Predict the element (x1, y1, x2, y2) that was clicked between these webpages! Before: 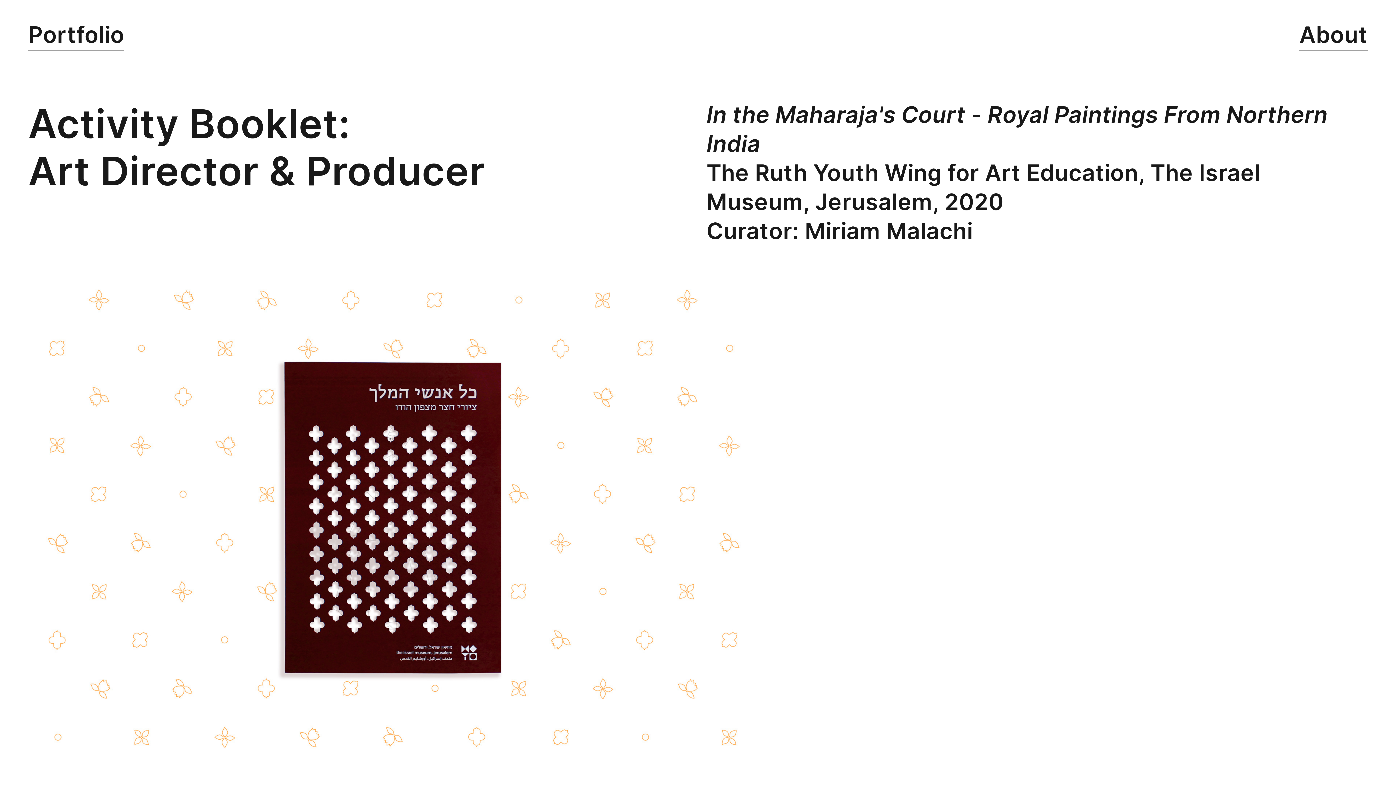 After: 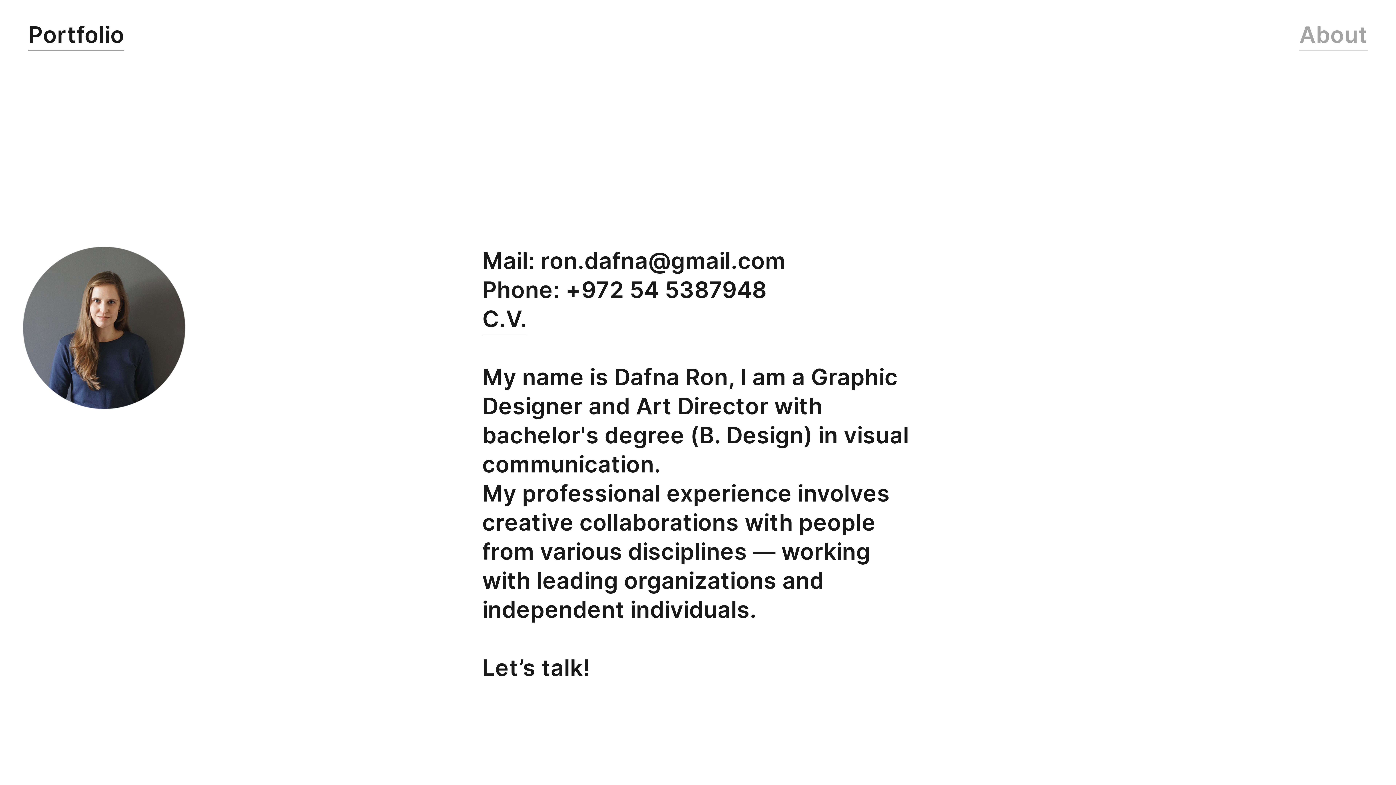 Action: label: About bbox: (1299, 21, 1368, 50)